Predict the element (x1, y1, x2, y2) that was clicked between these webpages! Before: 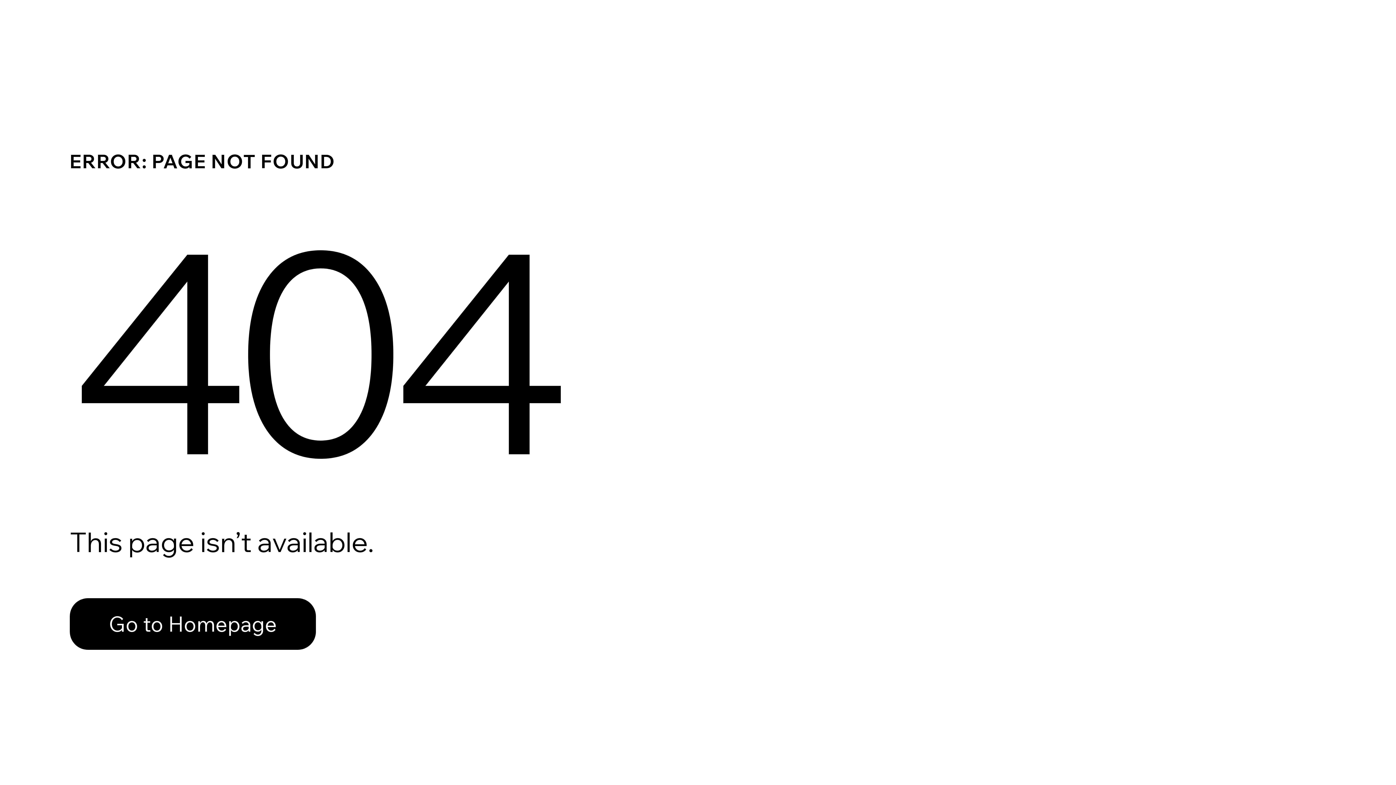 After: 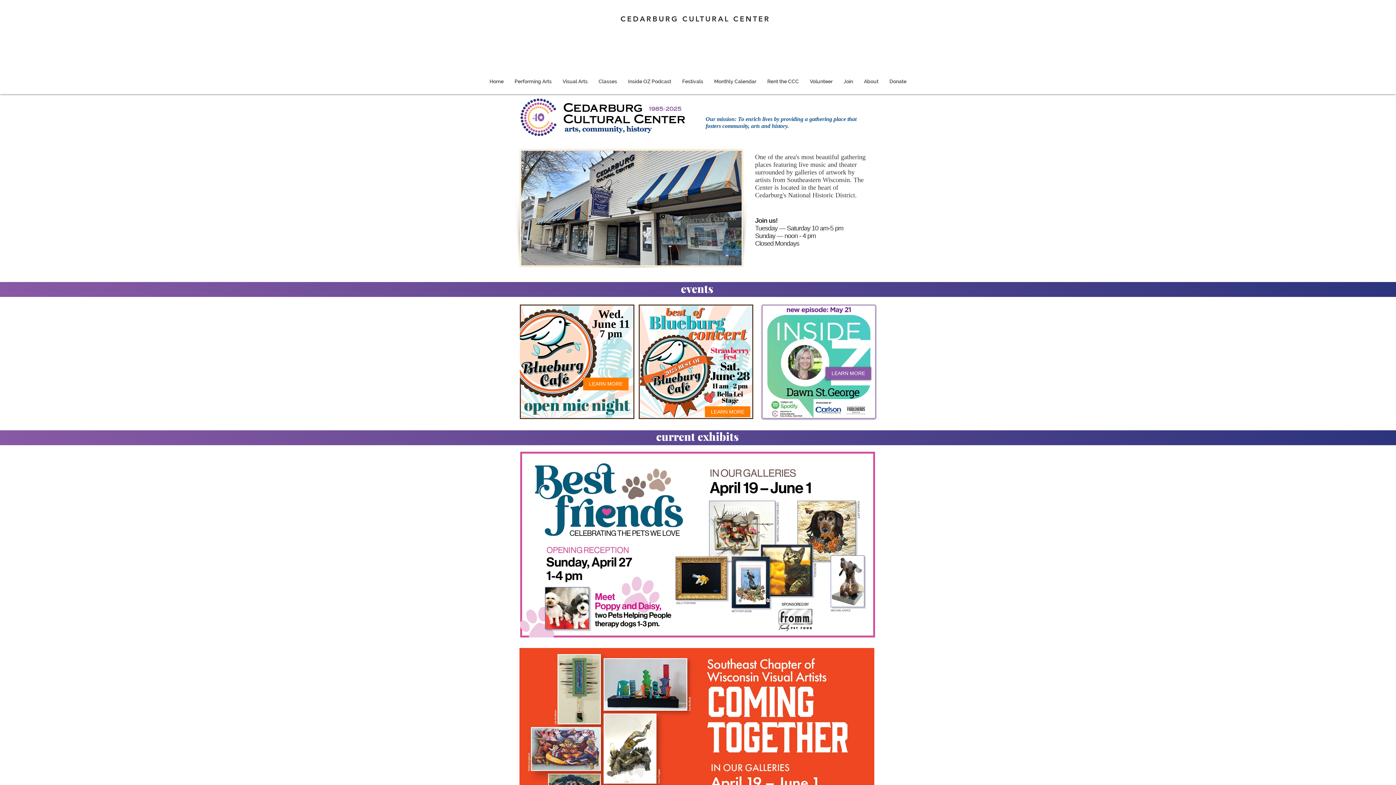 Action: bbox: (69, 598, 316, 650) label: Go to Homepage